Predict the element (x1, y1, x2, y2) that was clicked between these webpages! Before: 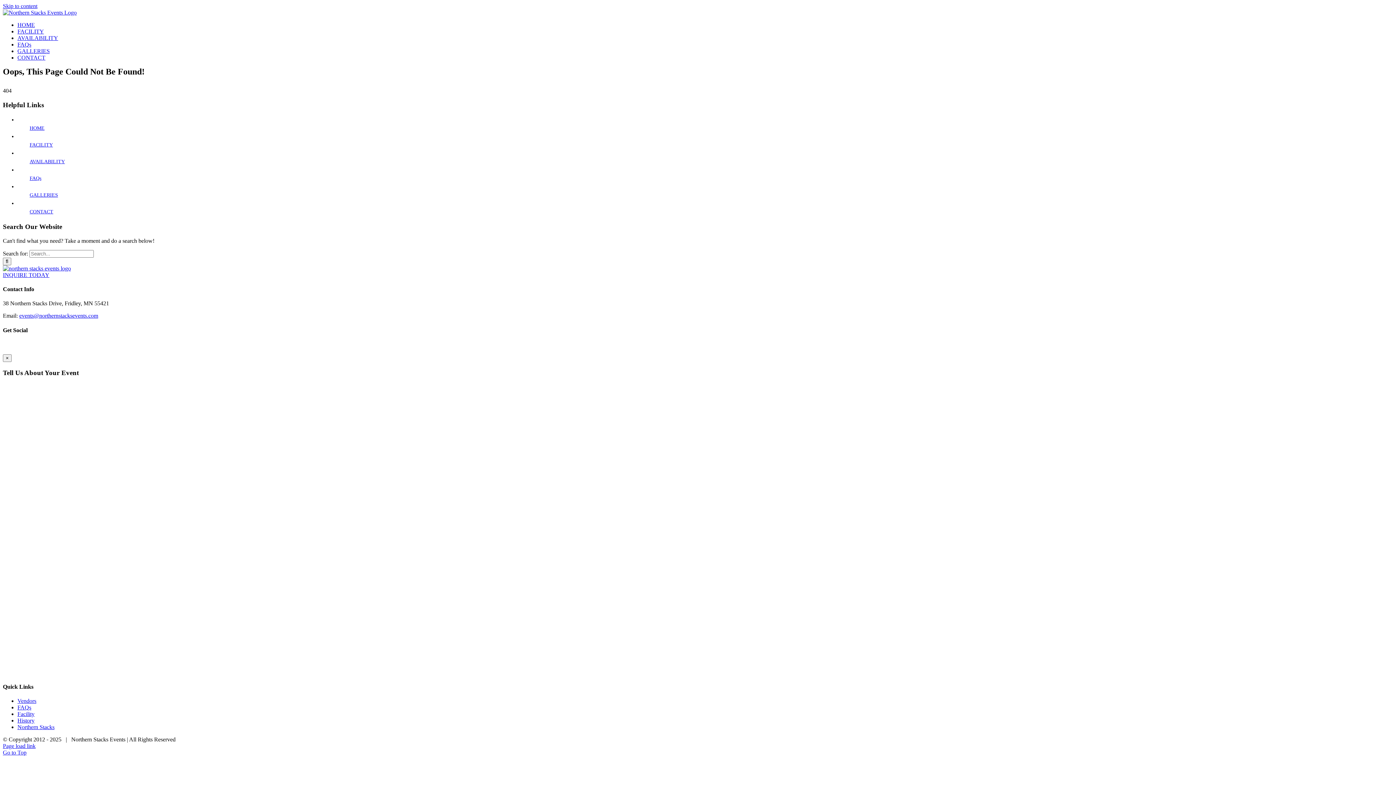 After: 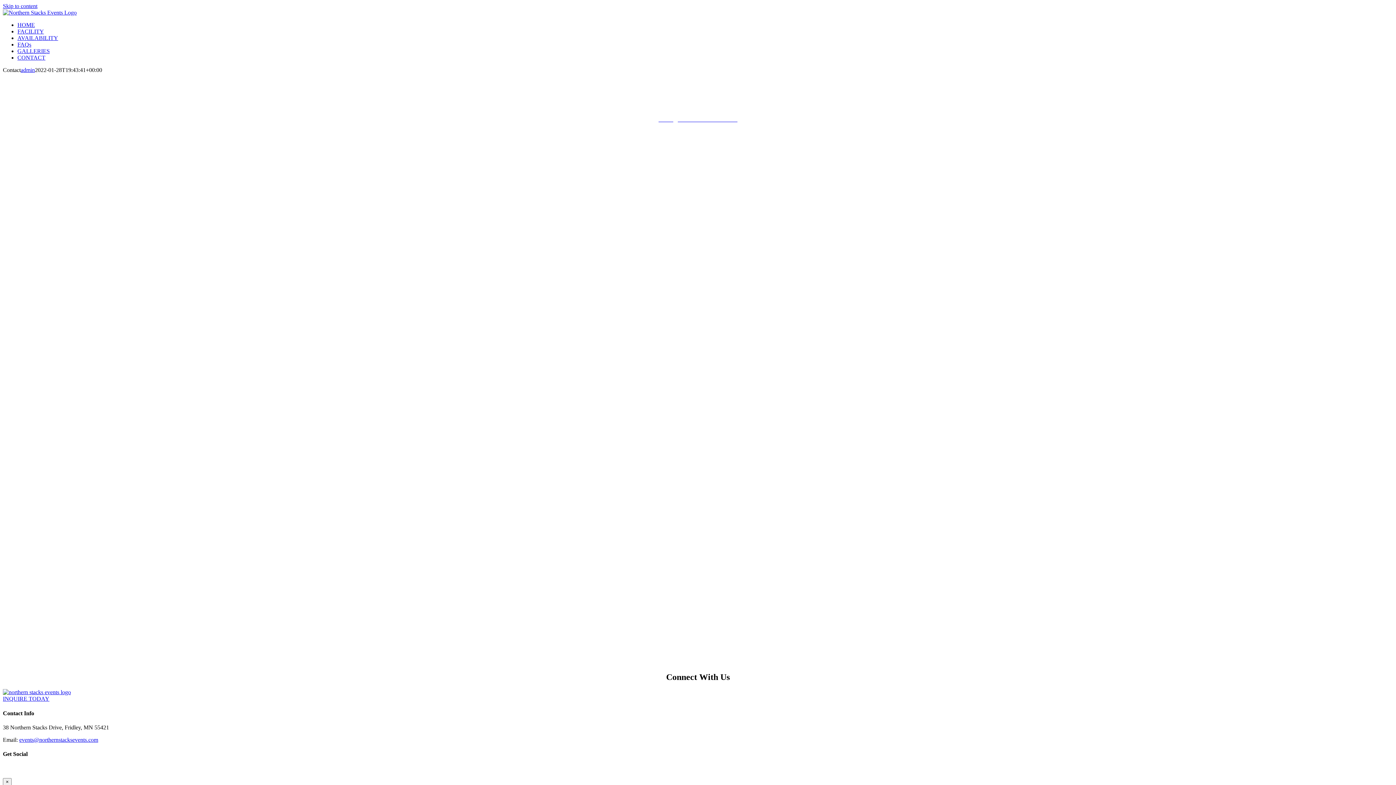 Action: label: CONTACT bbox: (17, 54, 45, 60)